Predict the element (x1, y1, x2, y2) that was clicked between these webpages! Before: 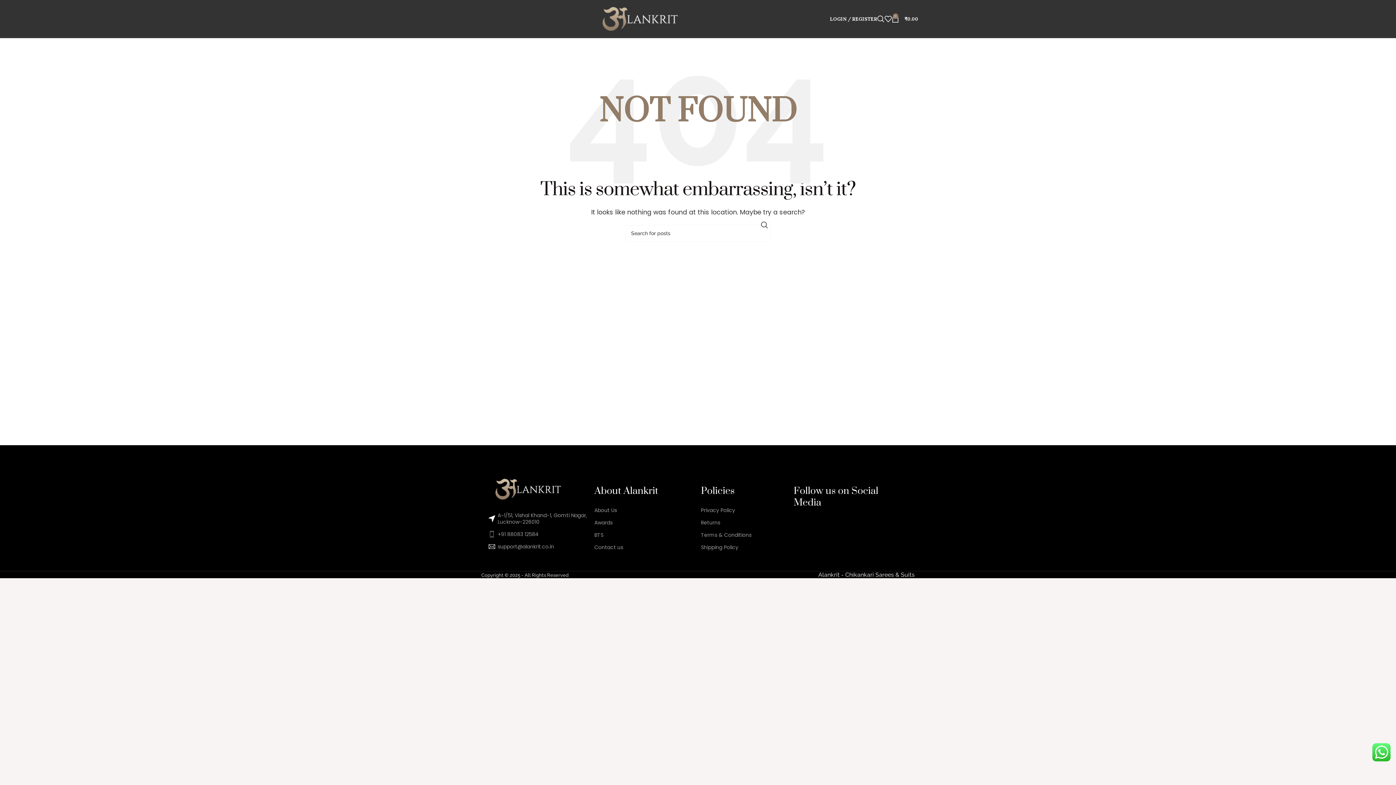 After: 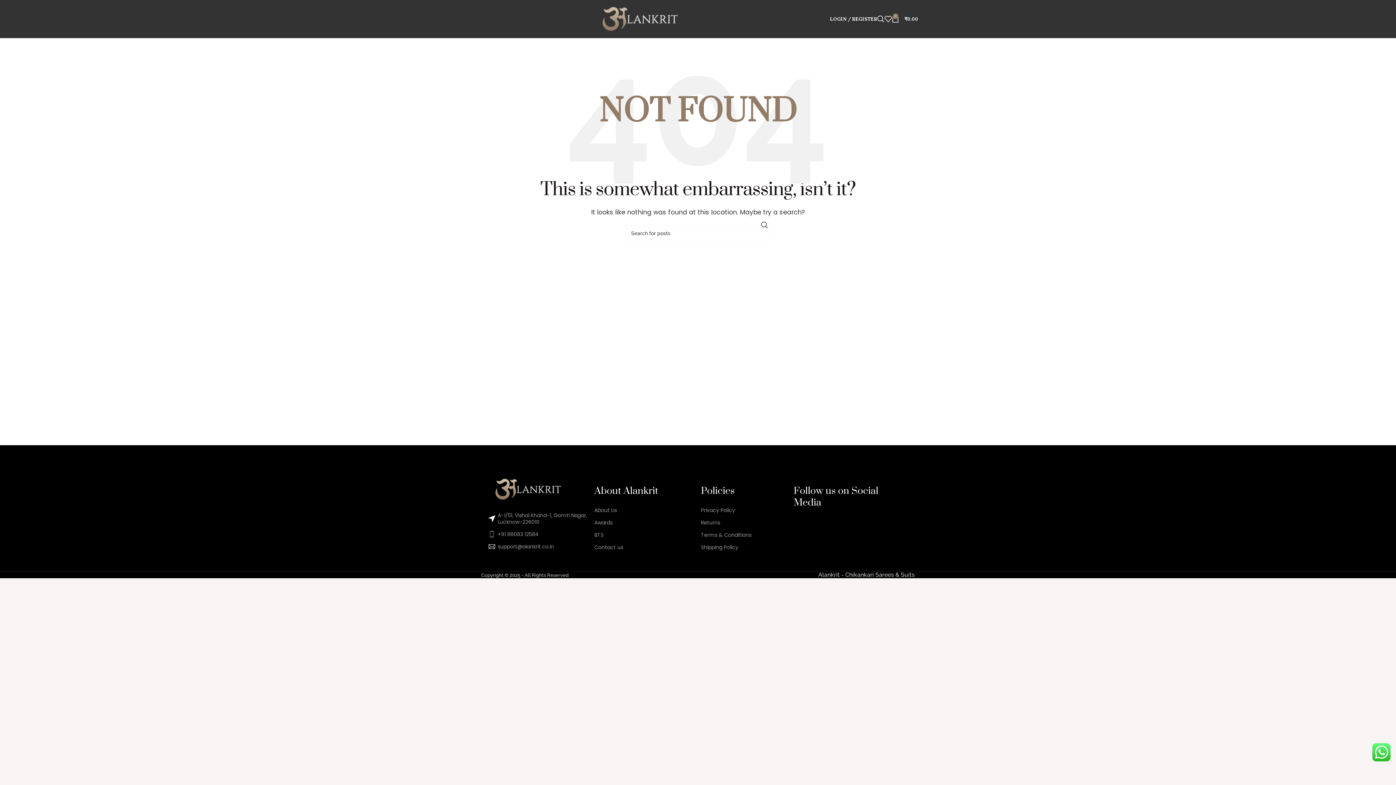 Action: bbox: (884, 11, 892, 26)